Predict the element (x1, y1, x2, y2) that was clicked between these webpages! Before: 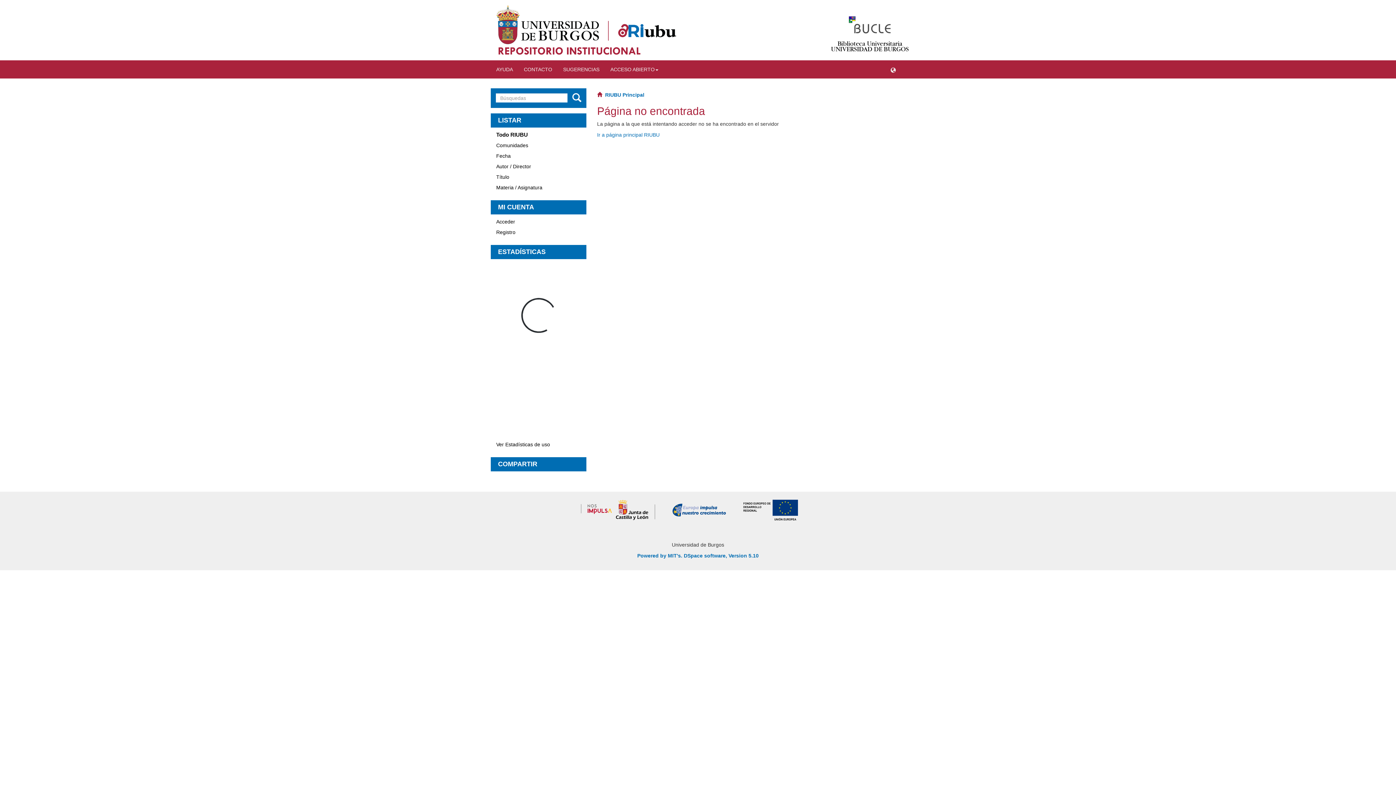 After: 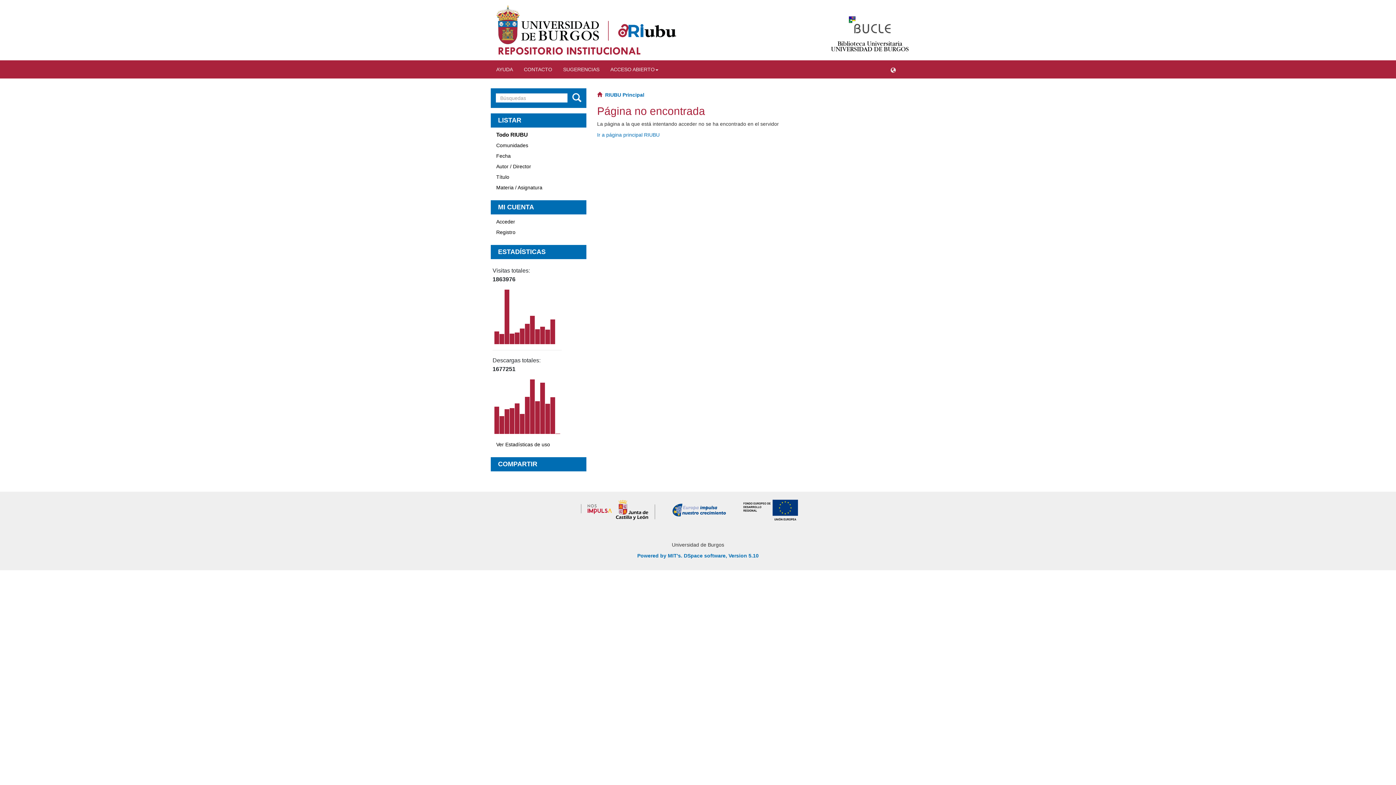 Action: bbox: (812, 40, 860, 51)